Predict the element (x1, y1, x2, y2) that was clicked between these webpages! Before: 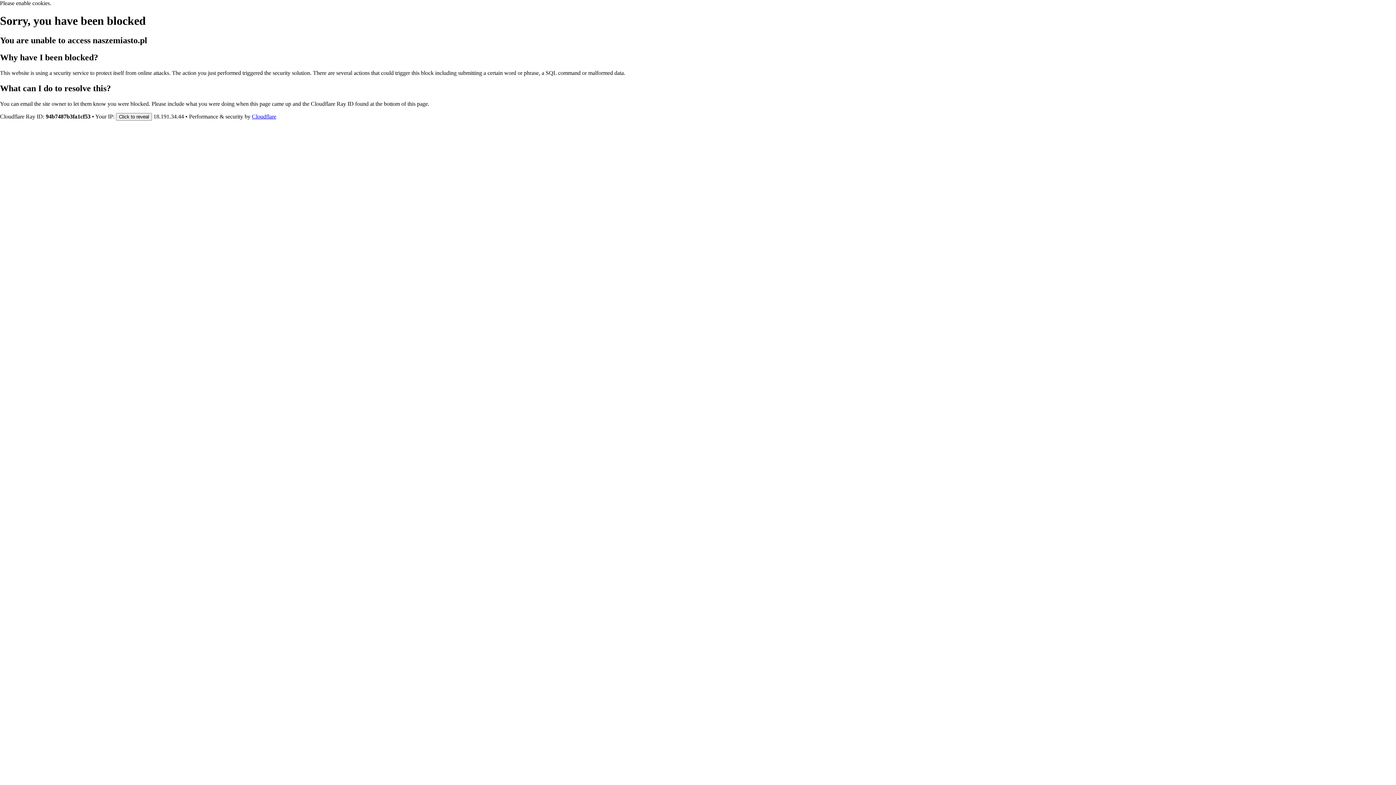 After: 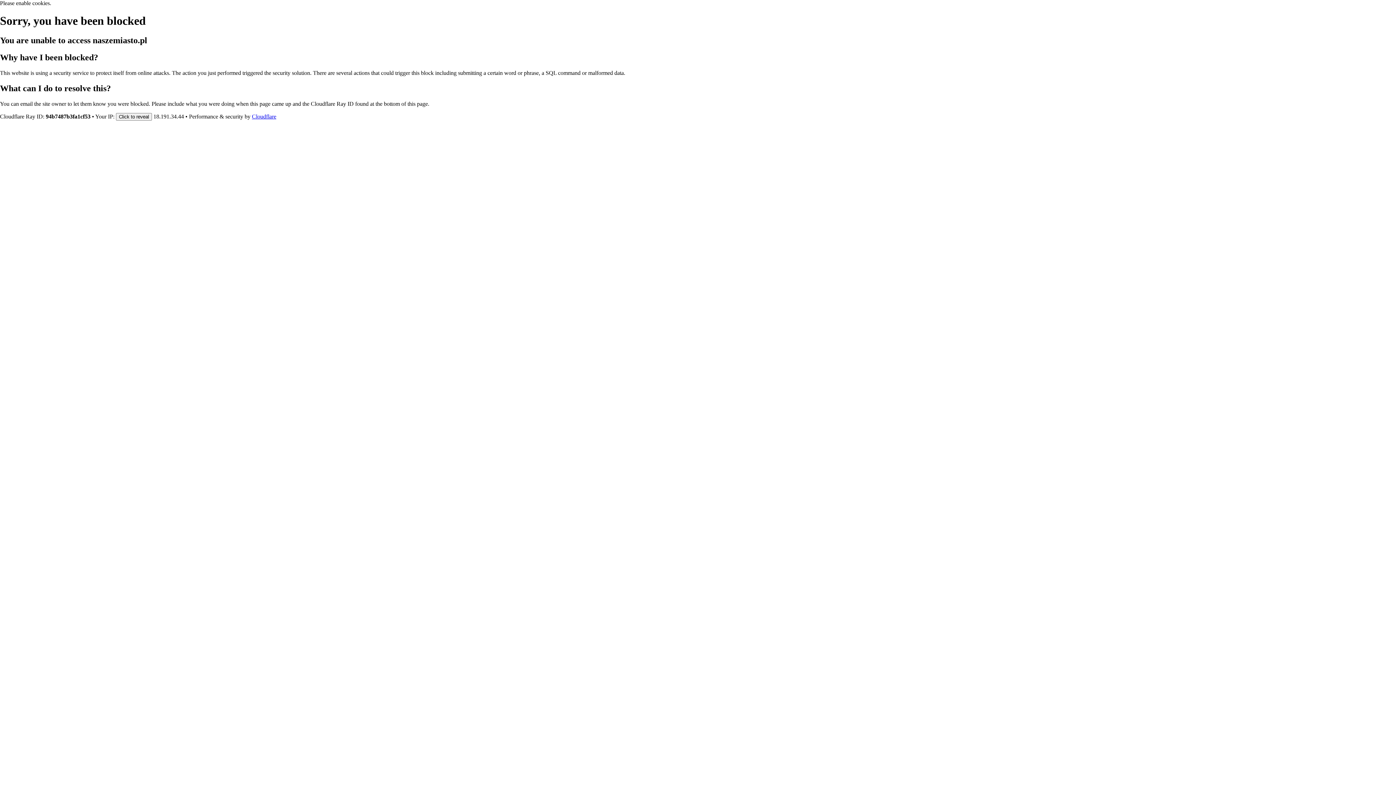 Action: bbox: (252, 113, 276, 119) label: Cloudflare